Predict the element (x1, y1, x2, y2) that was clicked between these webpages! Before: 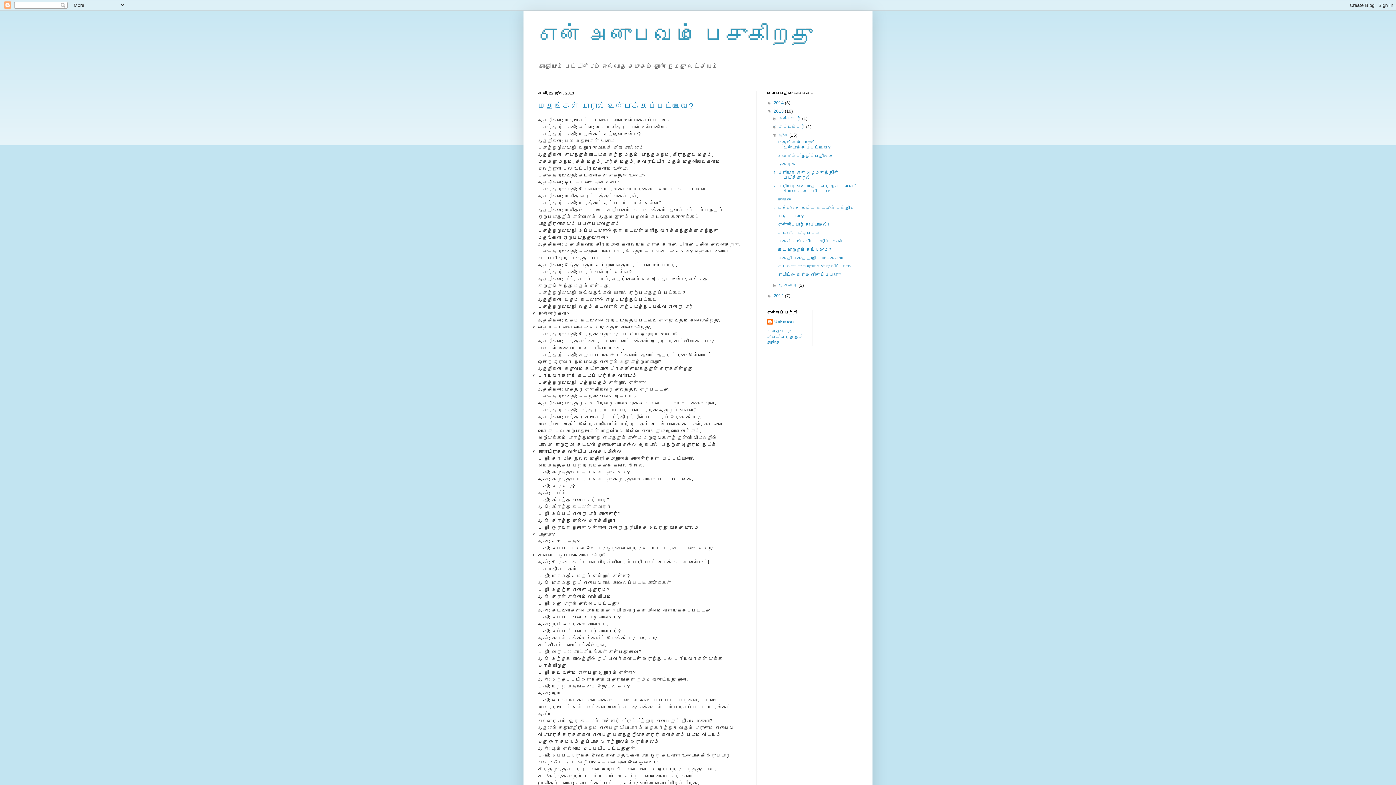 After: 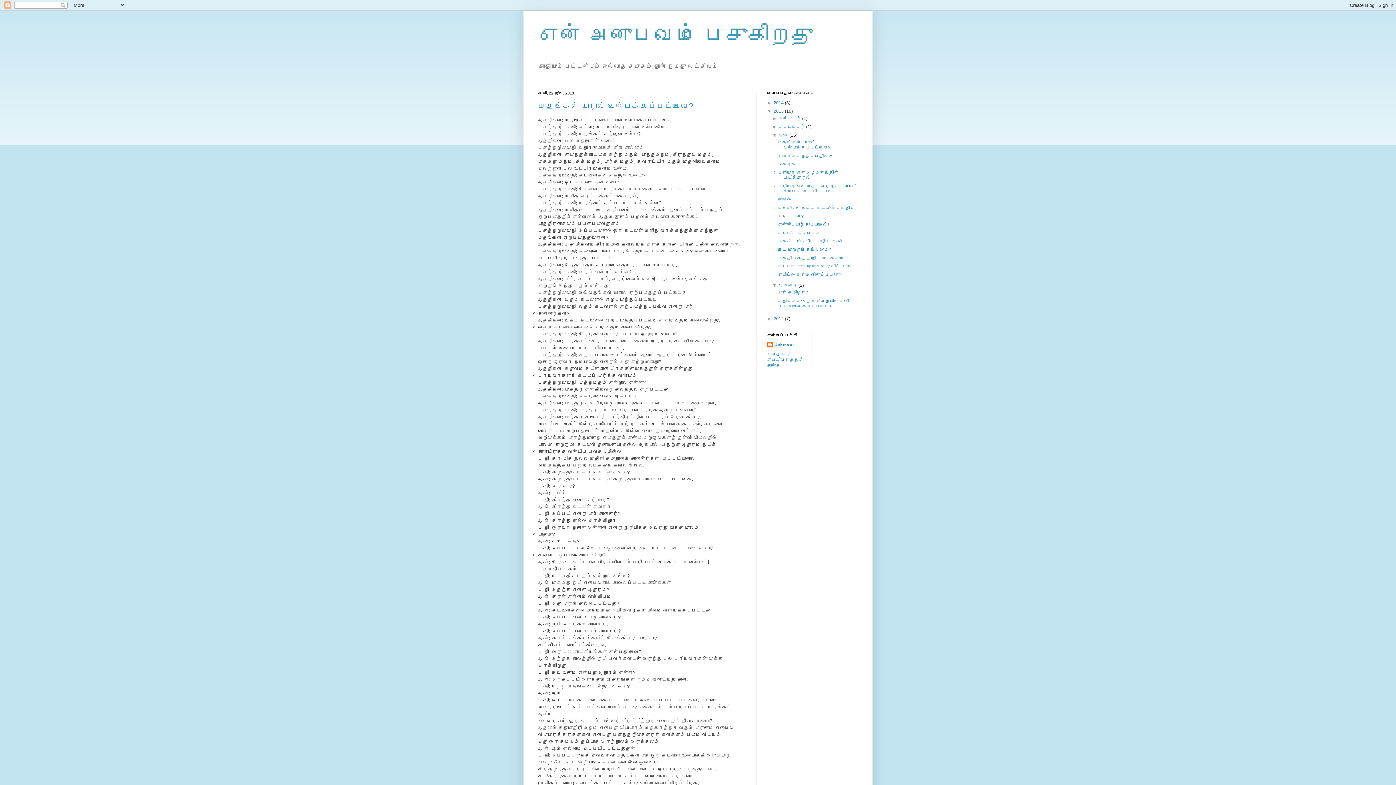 Action: bbox: (772, 283, 779, 288) label: ►  